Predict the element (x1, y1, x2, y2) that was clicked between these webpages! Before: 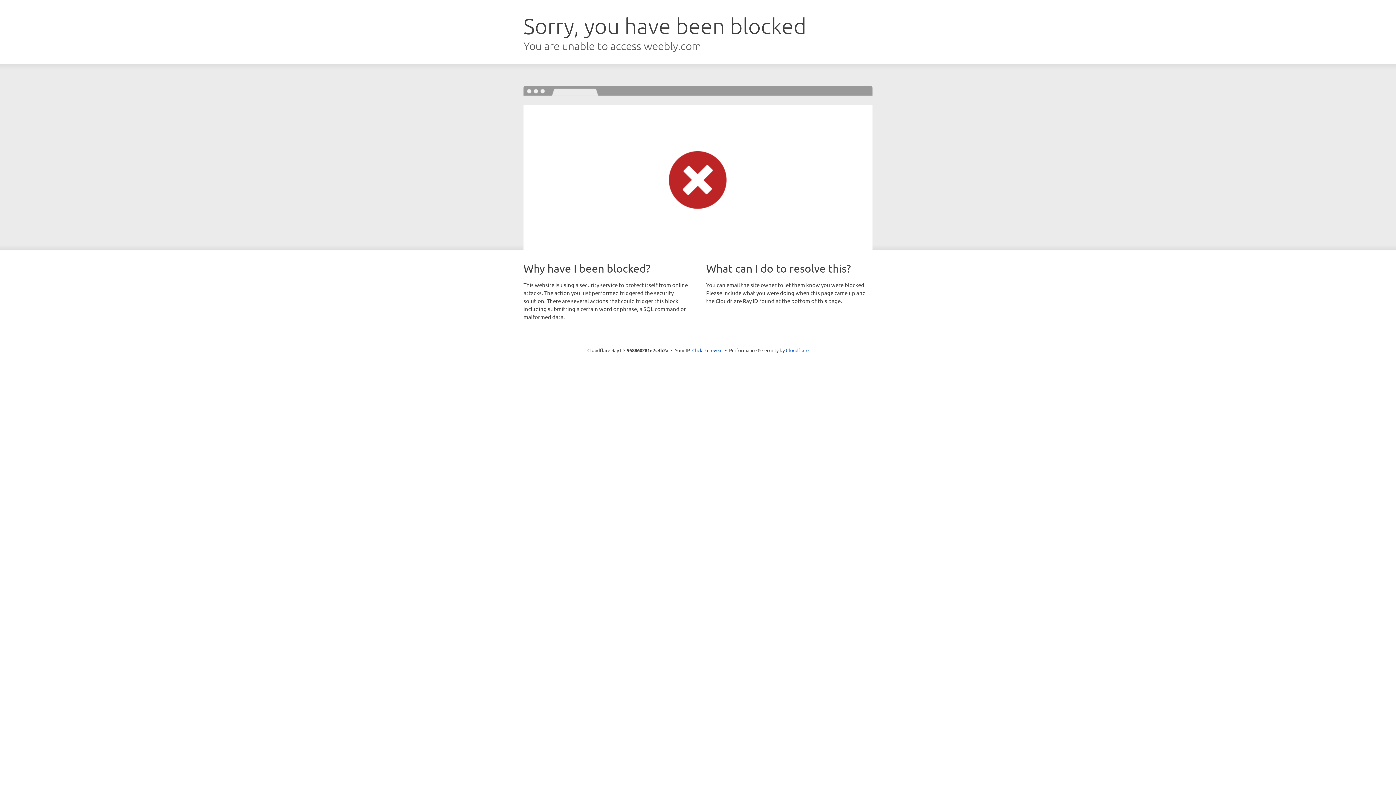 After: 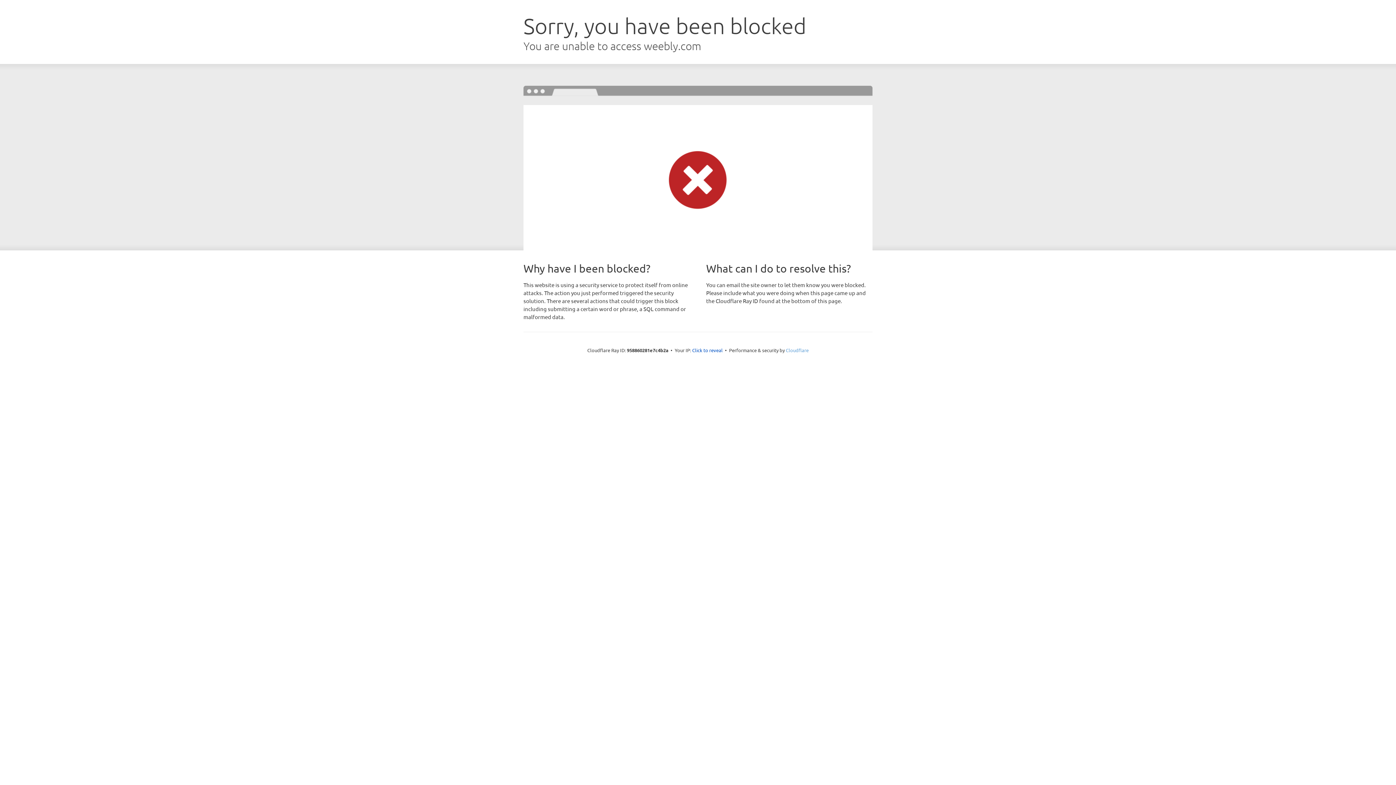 Action: label: Cloudflare bbox: (786, 347, 808, 353)